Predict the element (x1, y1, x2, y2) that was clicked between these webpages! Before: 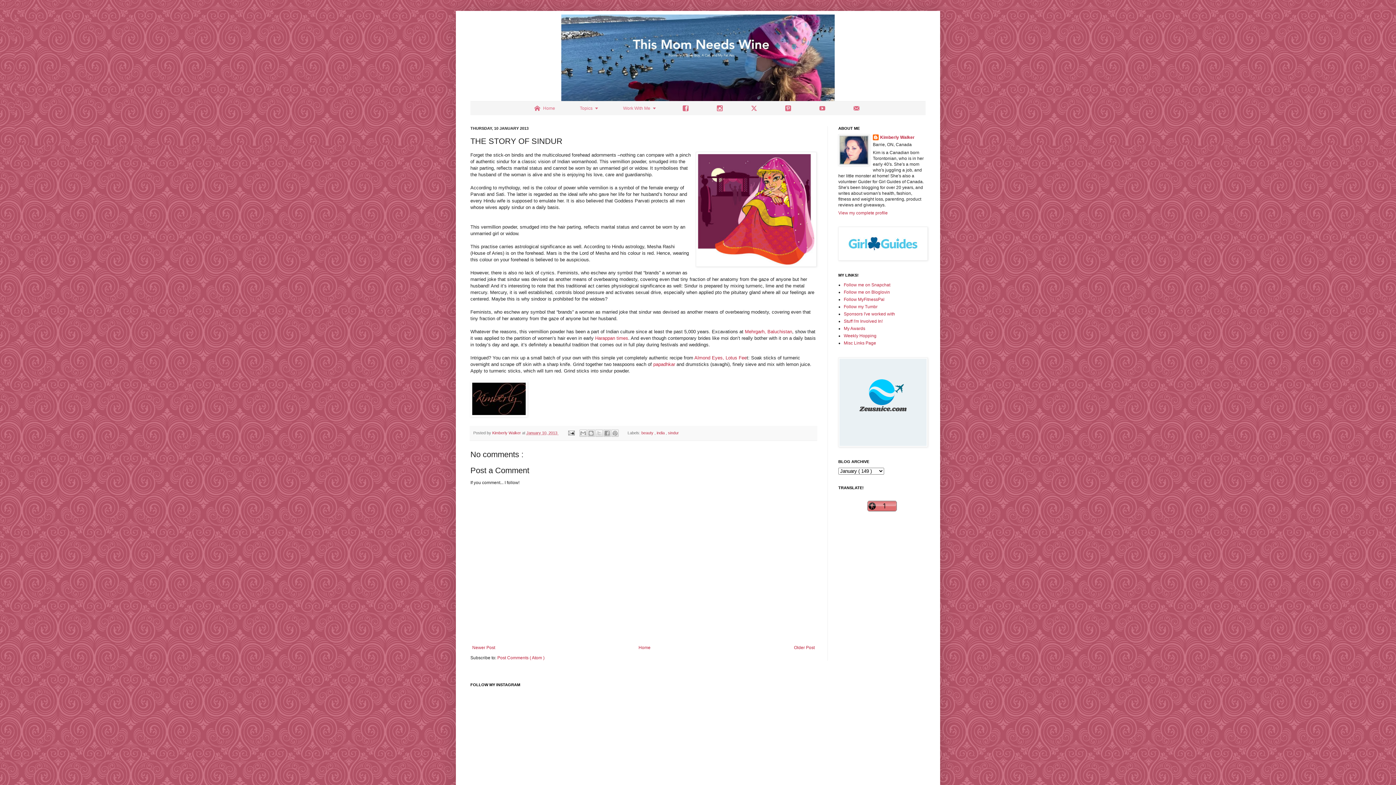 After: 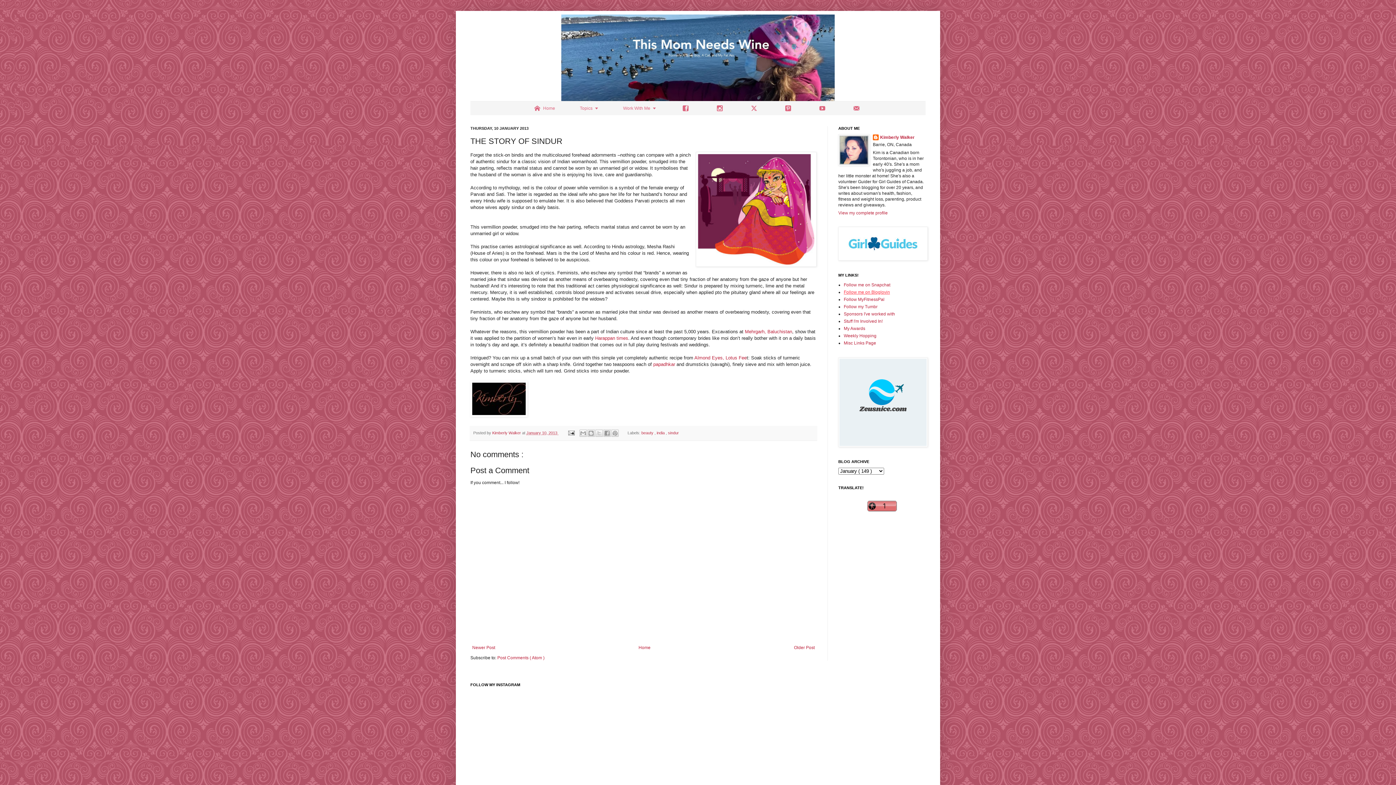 Action: label: Follow me on Bloglovin bbox: (844, 289, 890, 294)